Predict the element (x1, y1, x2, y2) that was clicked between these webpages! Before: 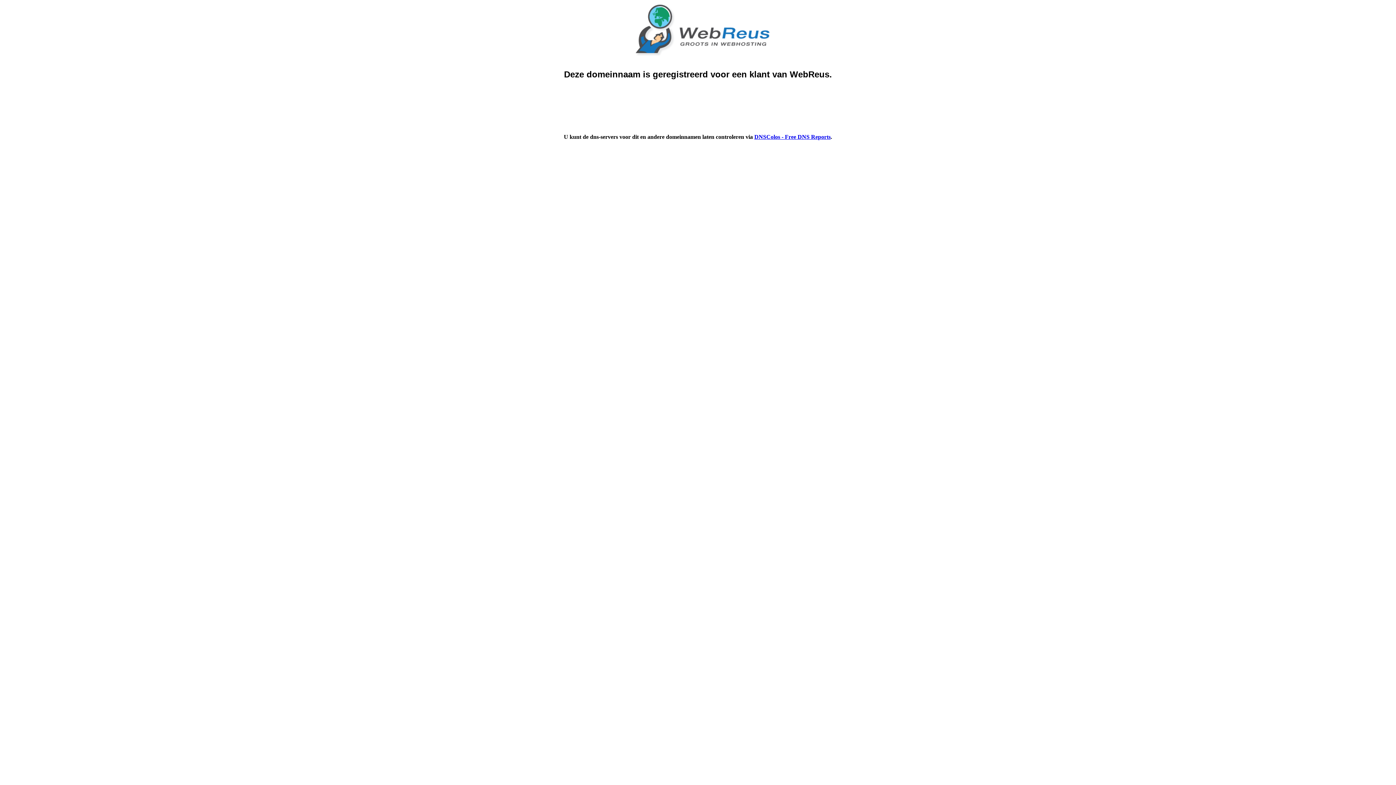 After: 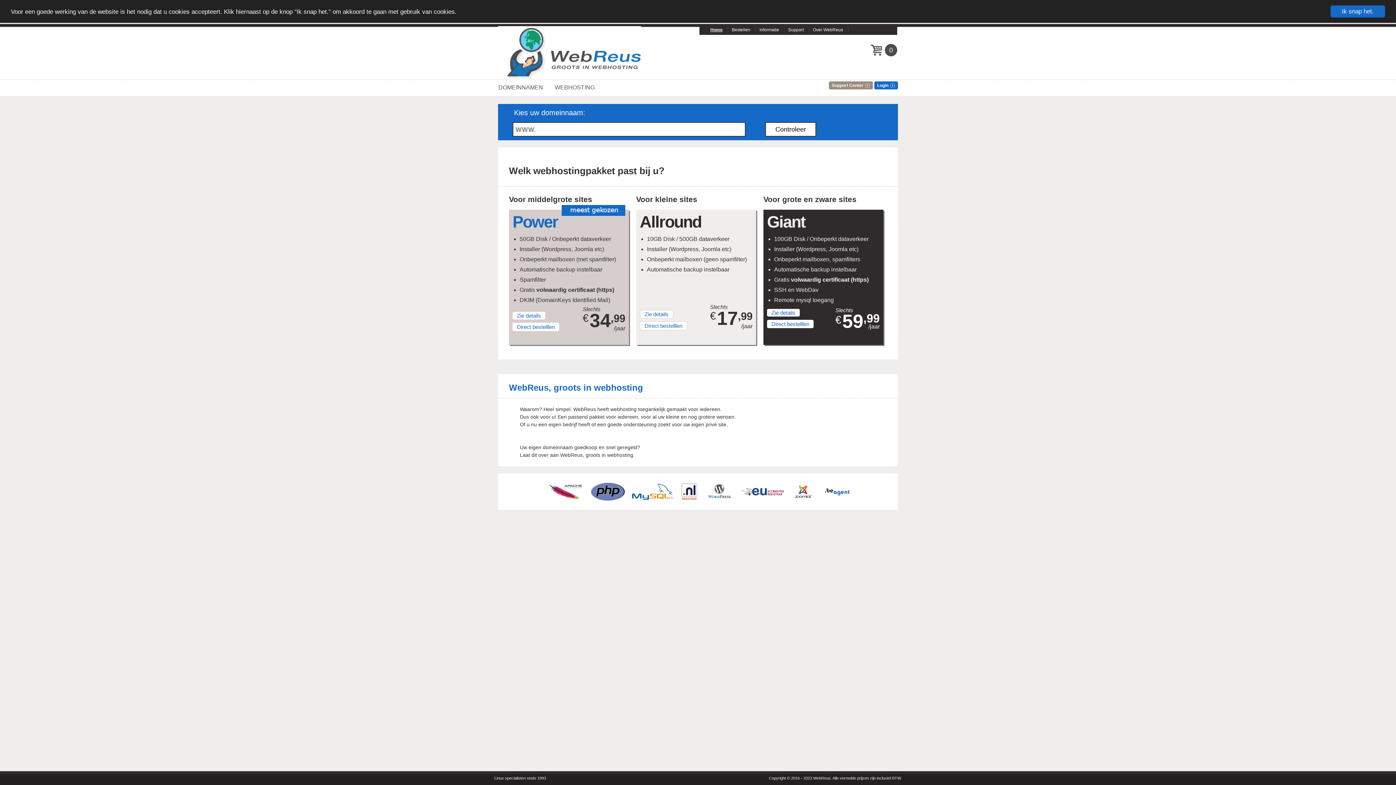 Action: bbox: (626, 50, 769, 56)